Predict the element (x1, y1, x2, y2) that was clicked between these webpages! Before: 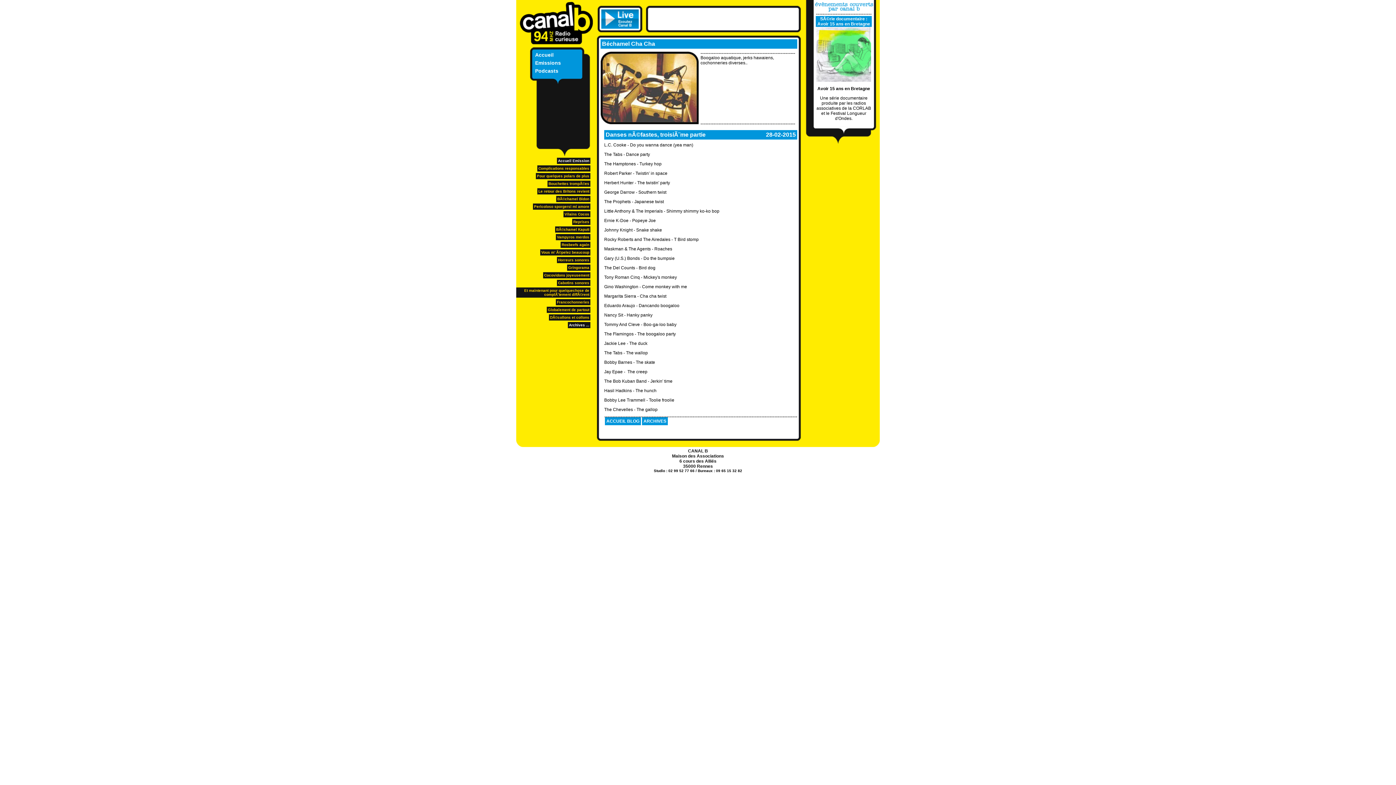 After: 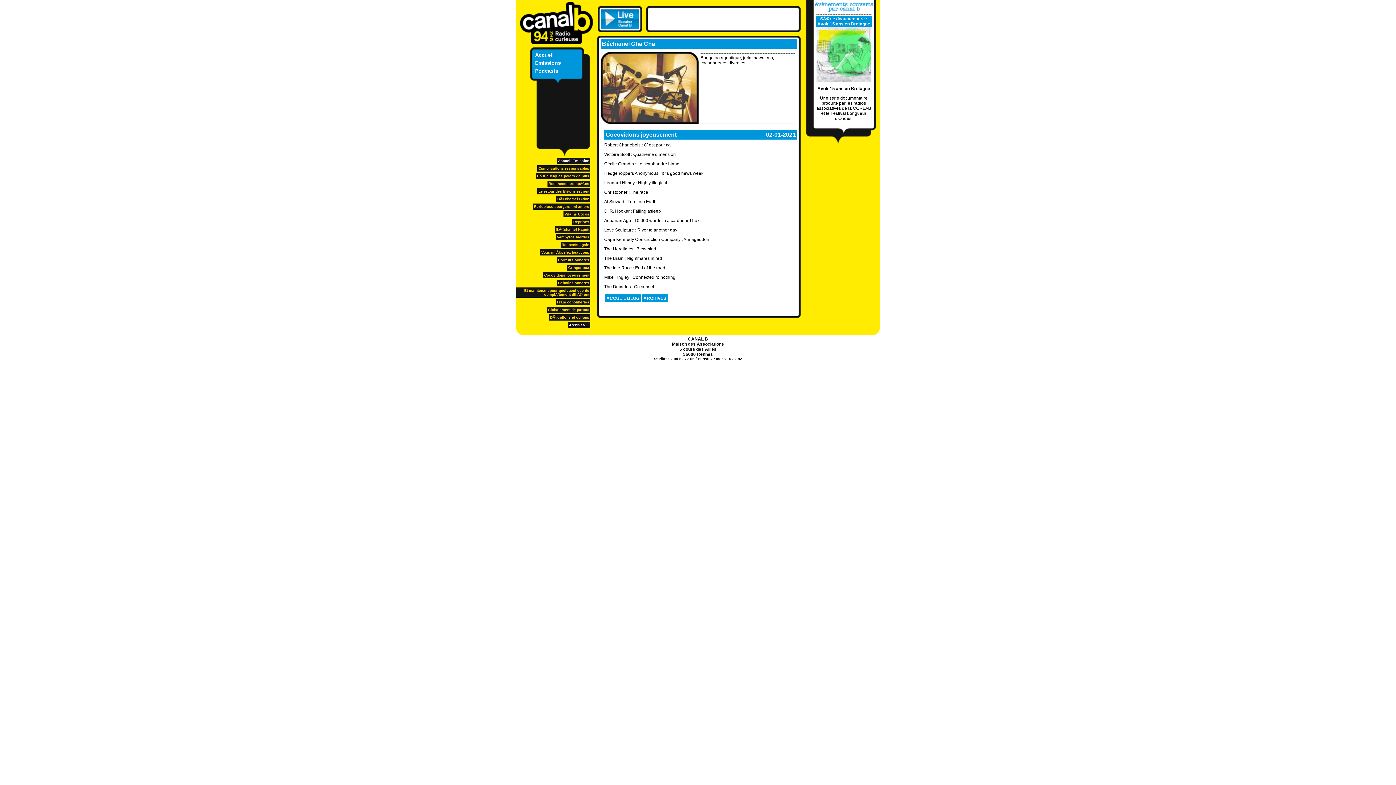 Action: label: Cocovidons joyeusement bbox: (544, 273, 589, 277)